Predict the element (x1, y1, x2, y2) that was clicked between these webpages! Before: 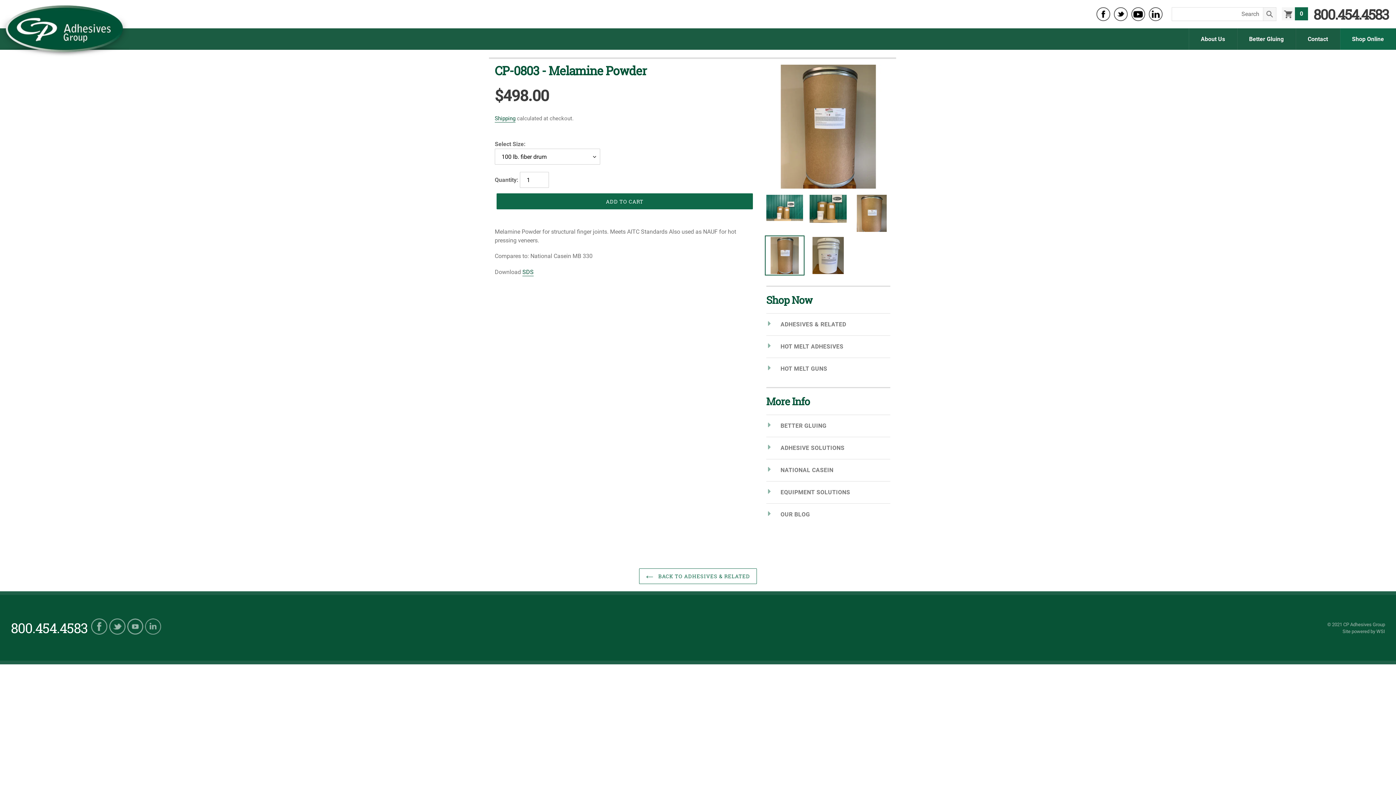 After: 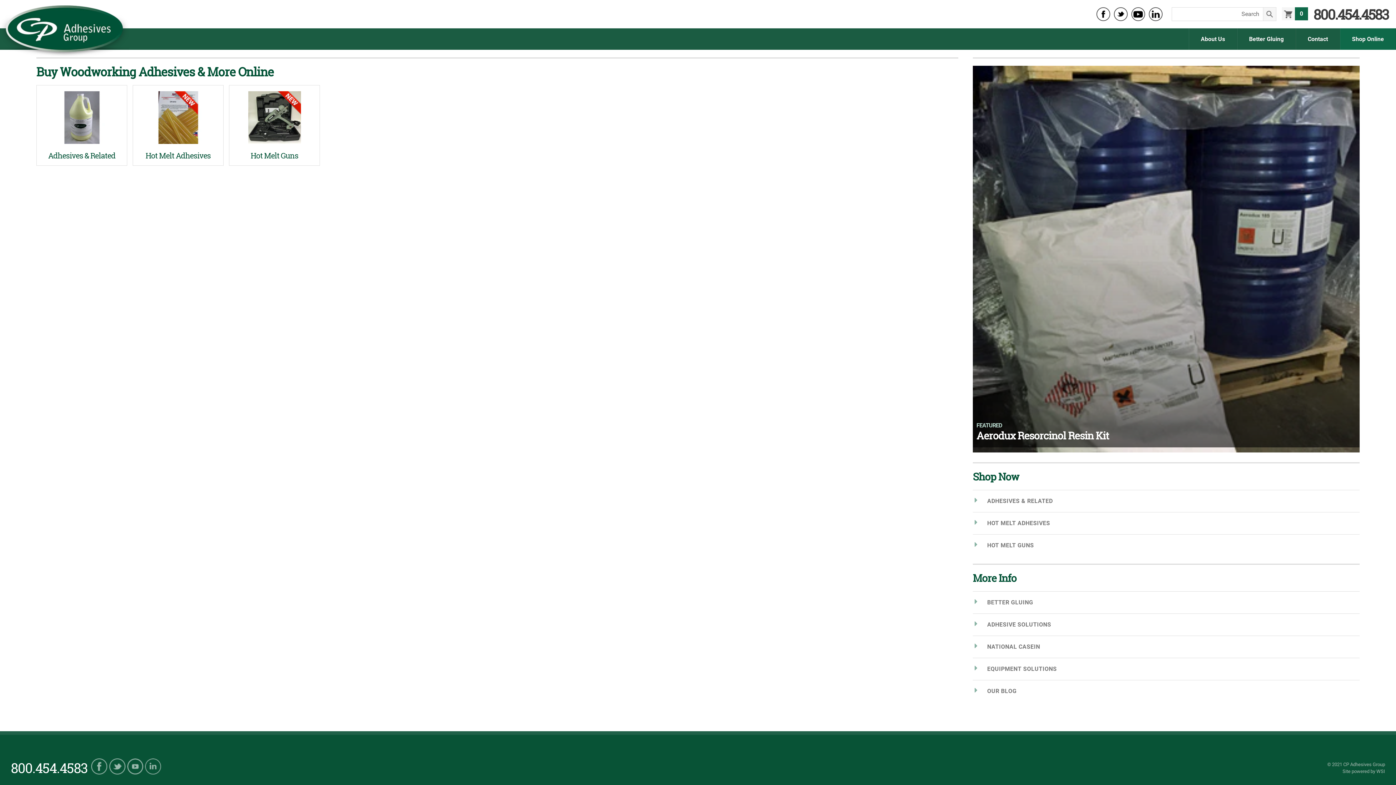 Action: bbox: (1352, 35, 1384, 42) label: Shop Online